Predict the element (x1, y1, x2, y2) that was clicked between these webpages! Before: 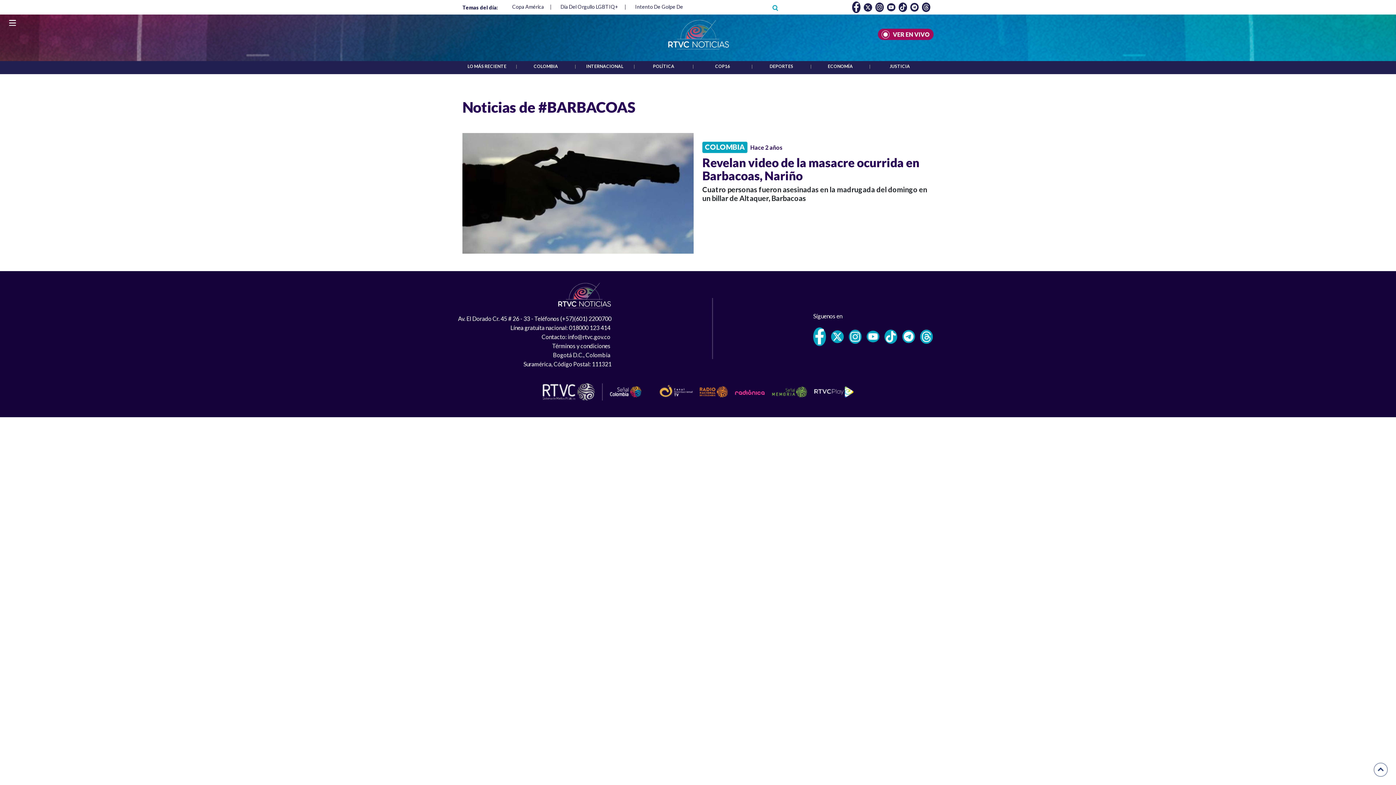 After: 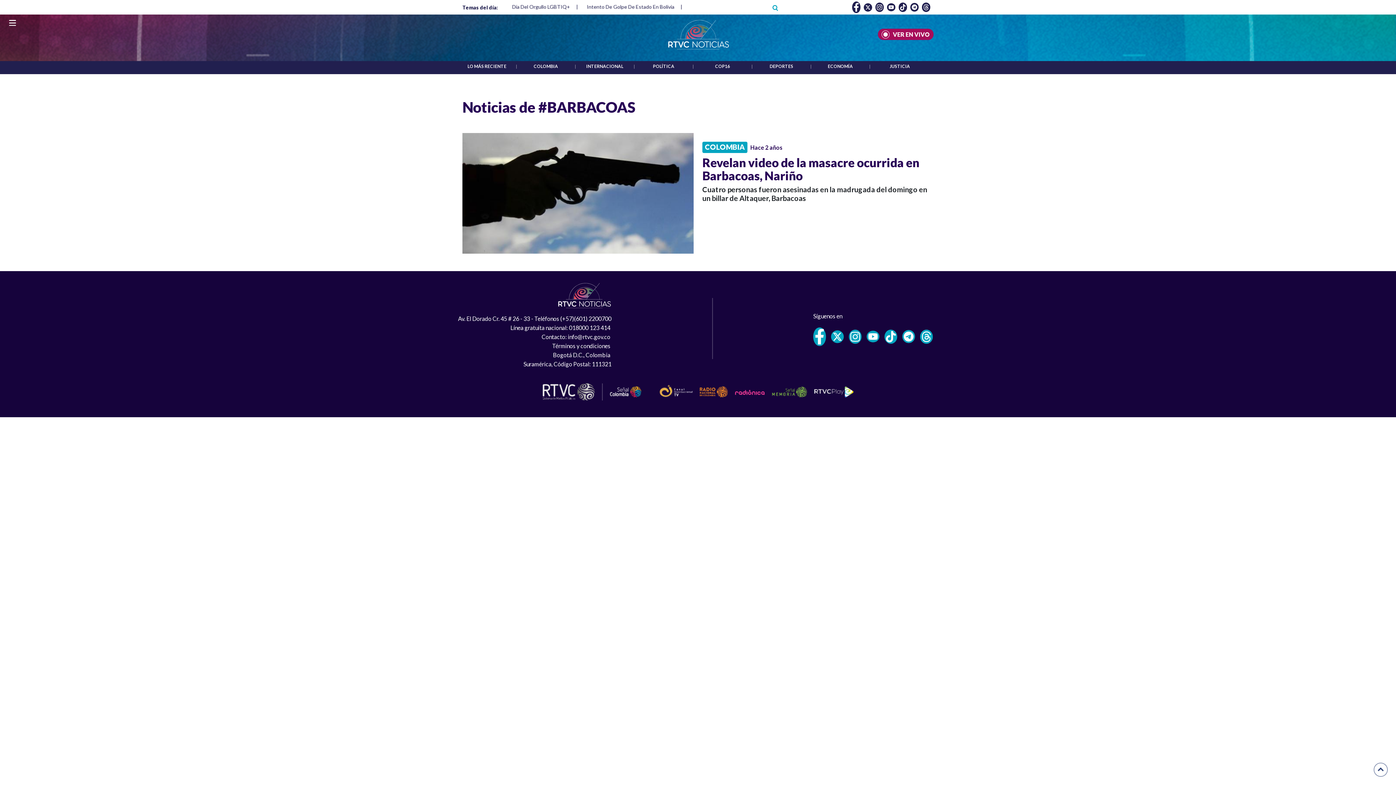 Action: bbox: (731, 387, 768, 396)